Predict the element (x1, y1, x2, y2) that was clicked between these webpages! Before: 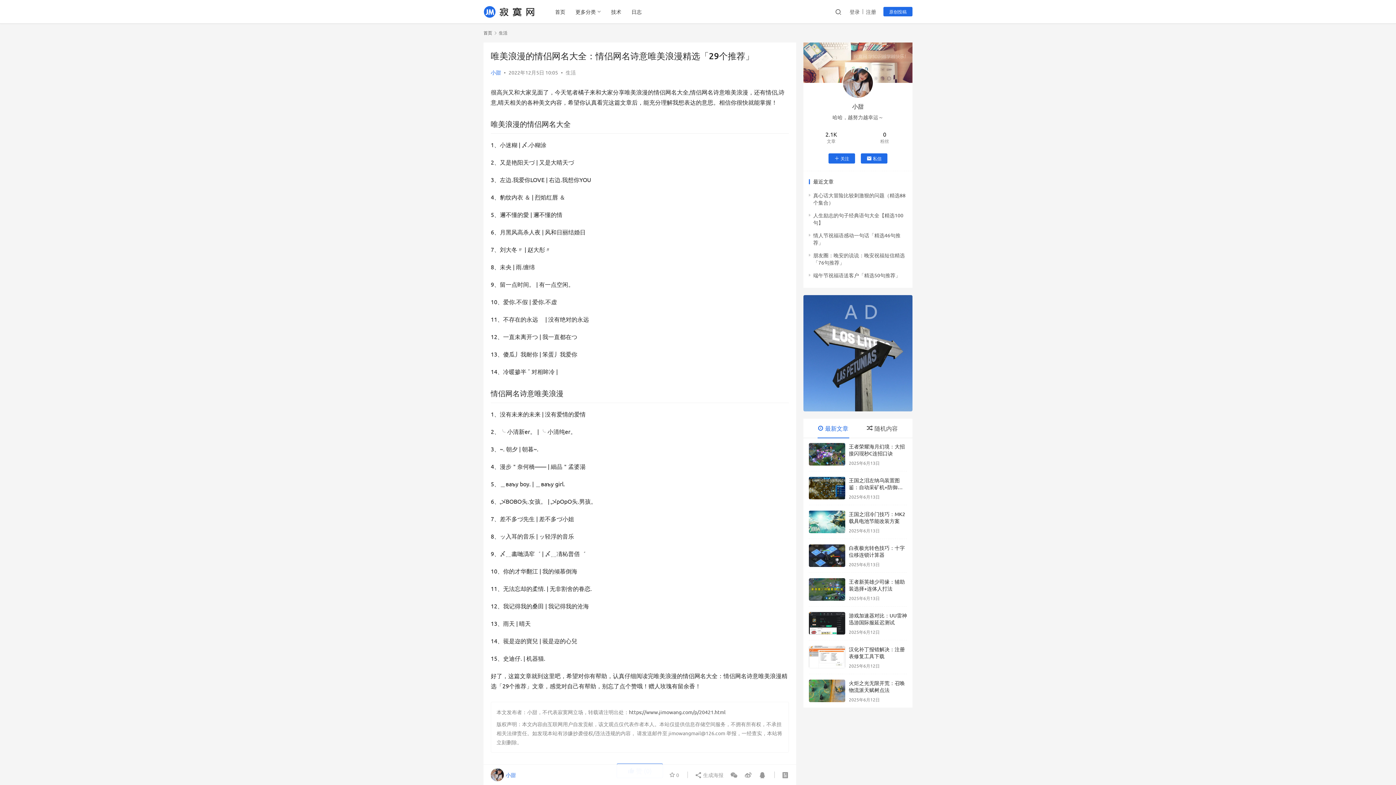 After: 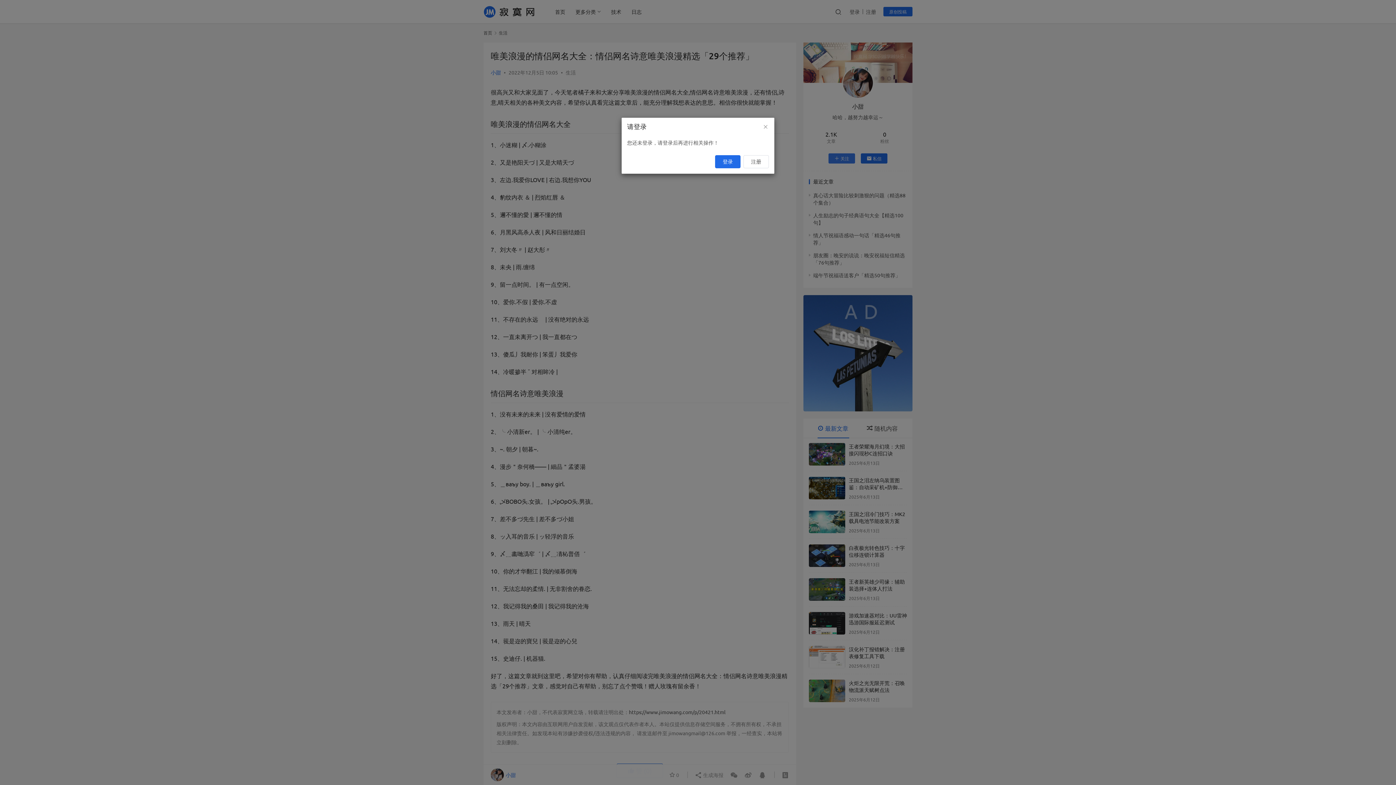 Action: label: 关注 bbox: (828, 153, 855, 163)